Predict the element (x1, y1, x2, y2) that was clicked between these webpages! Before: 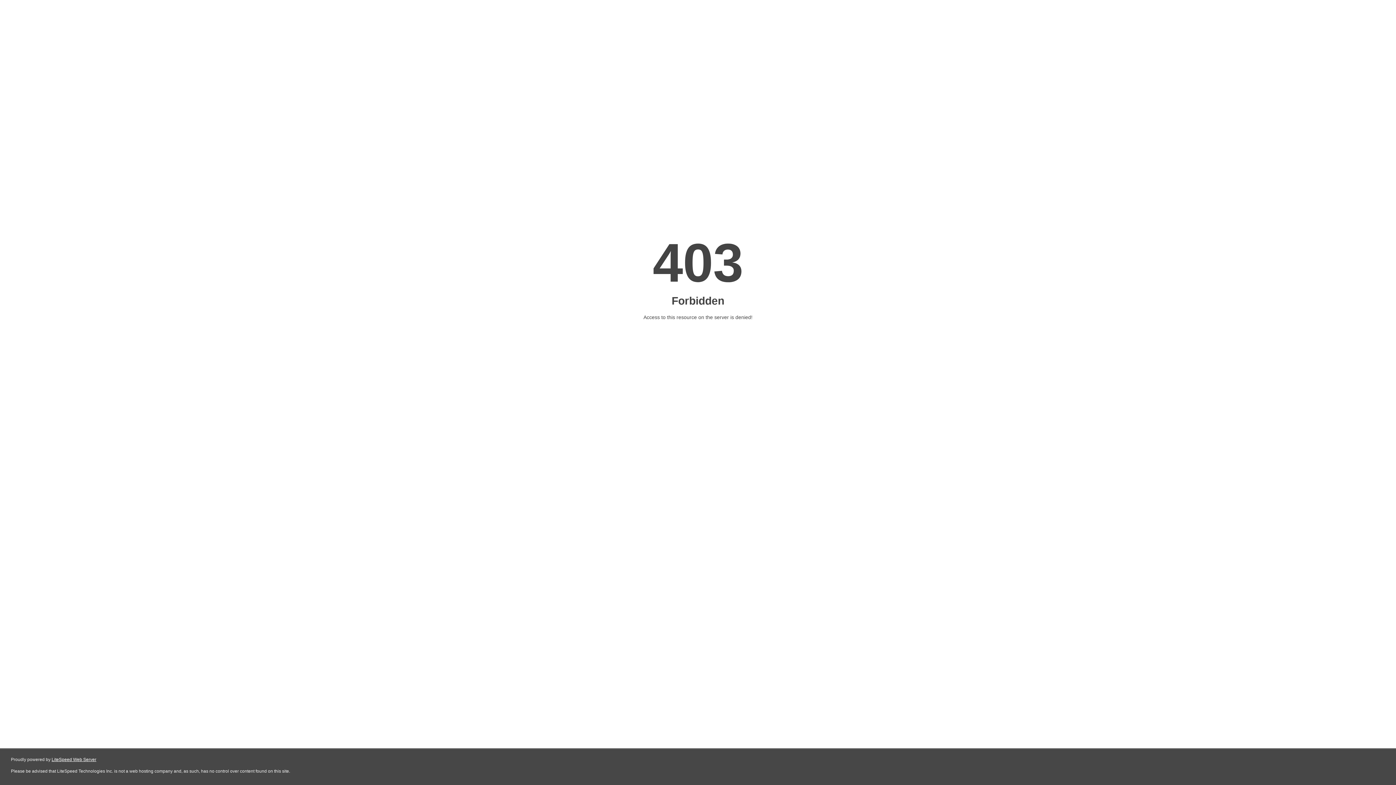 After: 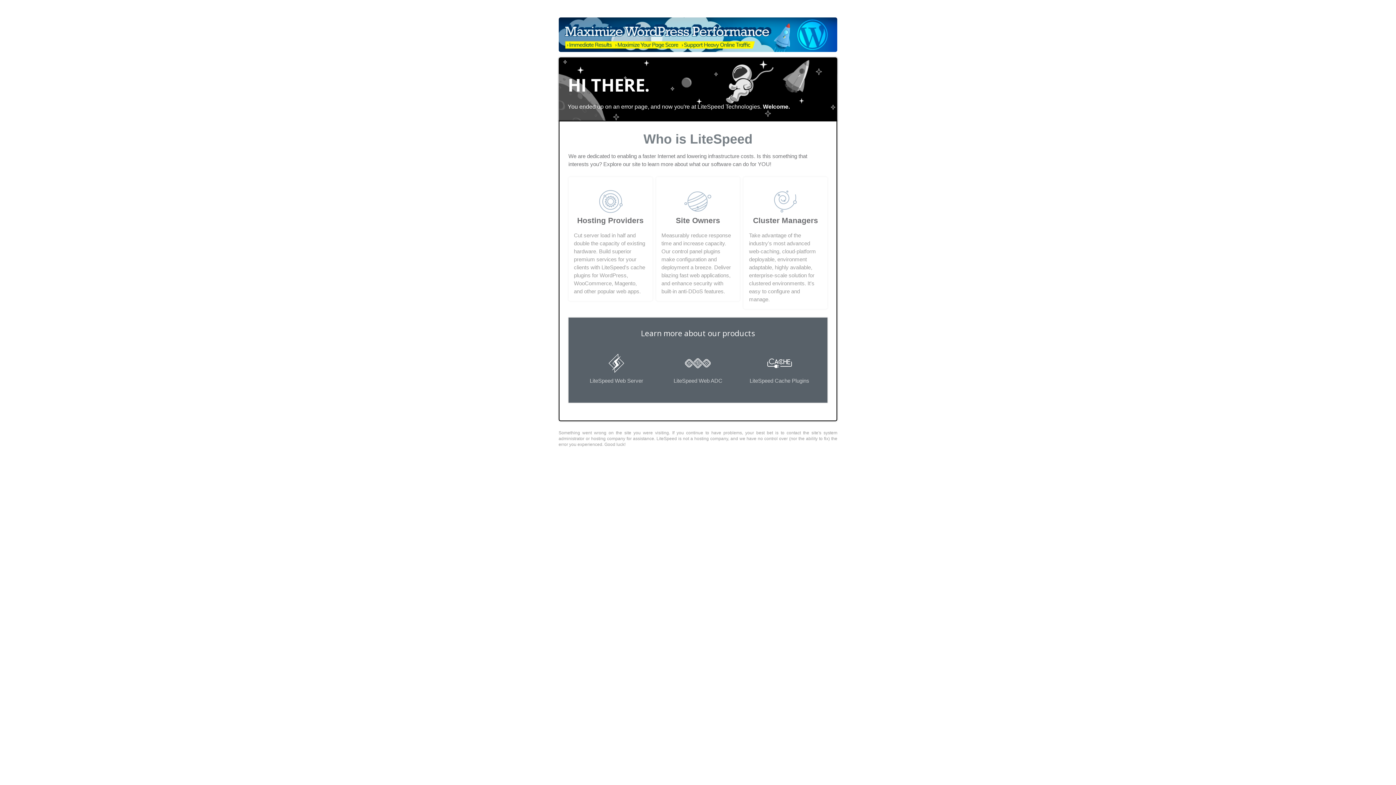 Action: label: LiteSpeed Web Server bbox: (51, 757, 96, 762)